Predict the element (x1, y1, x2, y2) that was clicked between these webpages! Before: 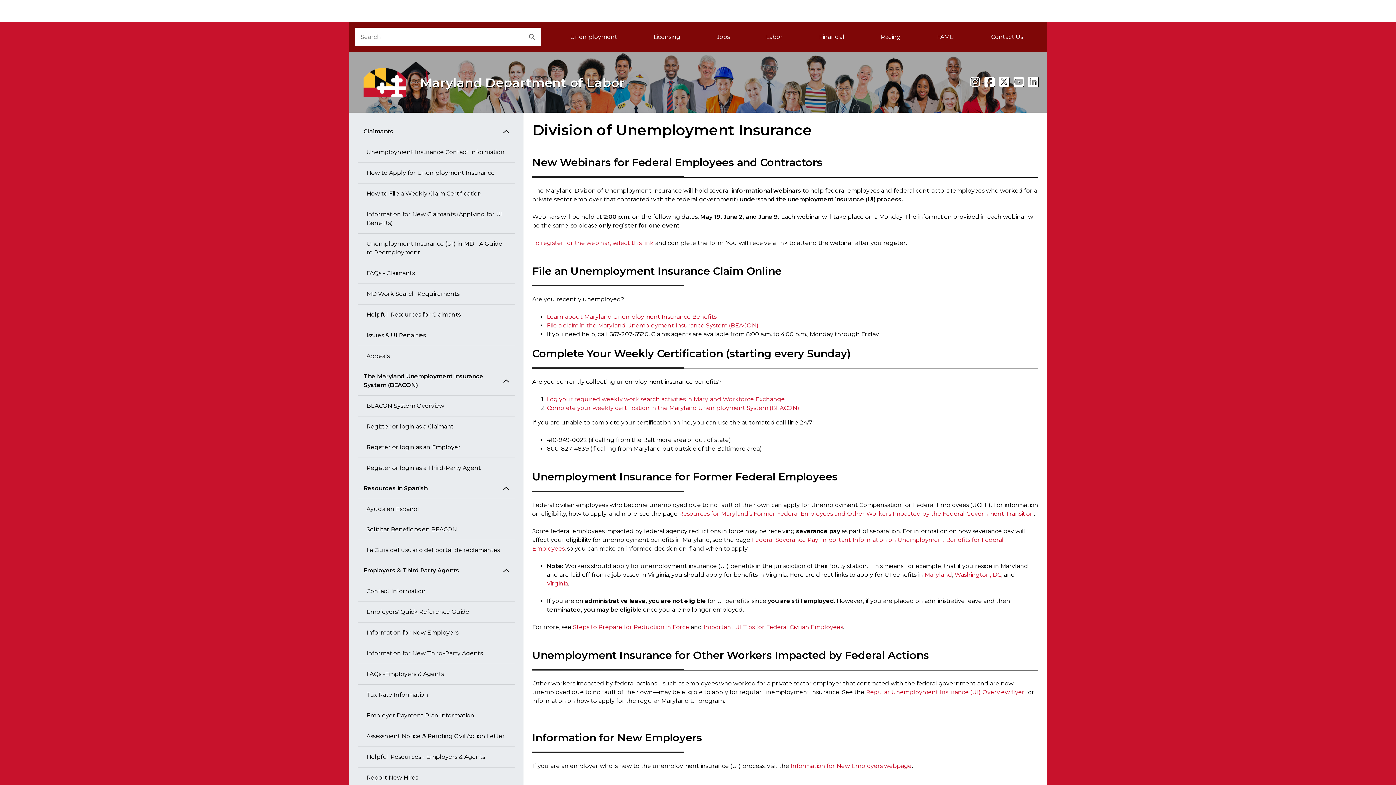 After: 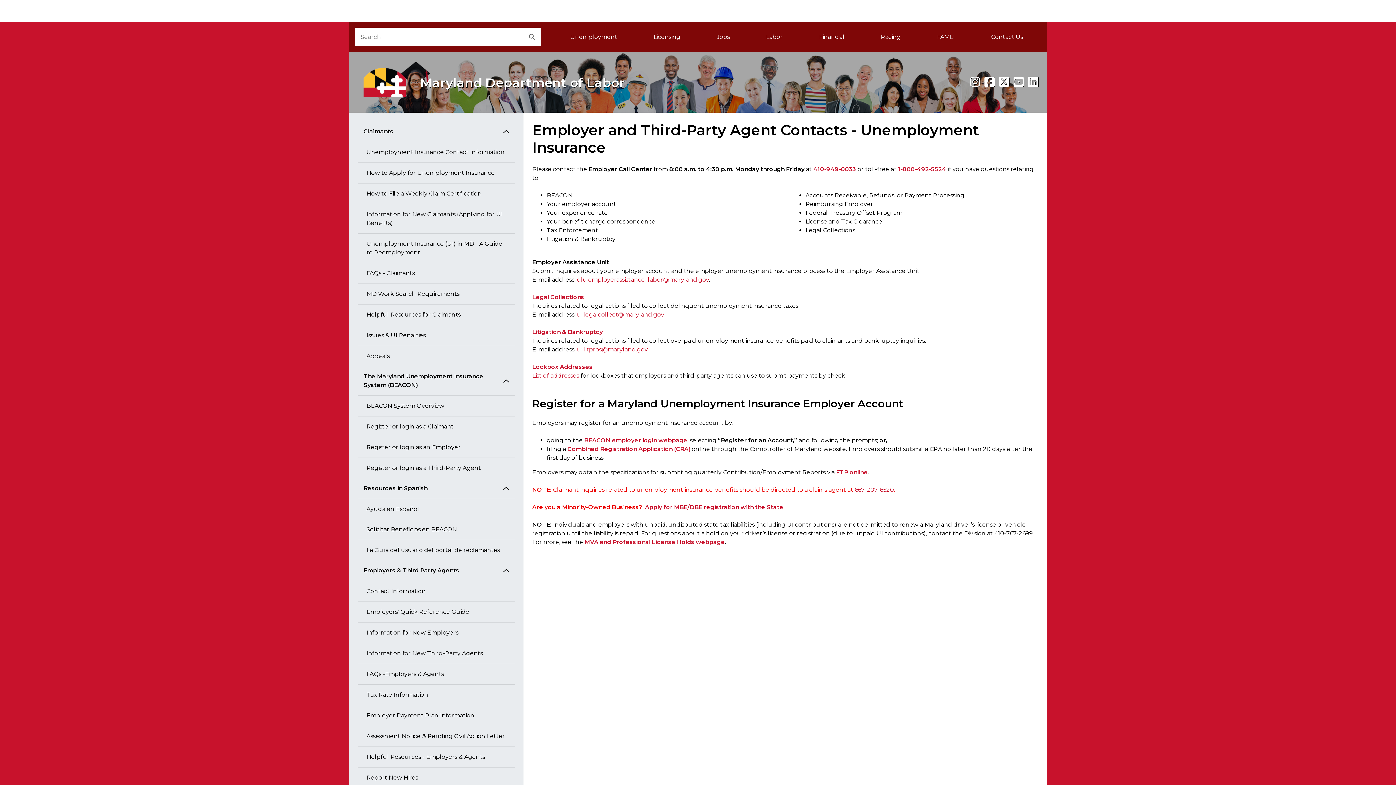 Action: bbox: (357, 581, 514, 602) label: Contact Information